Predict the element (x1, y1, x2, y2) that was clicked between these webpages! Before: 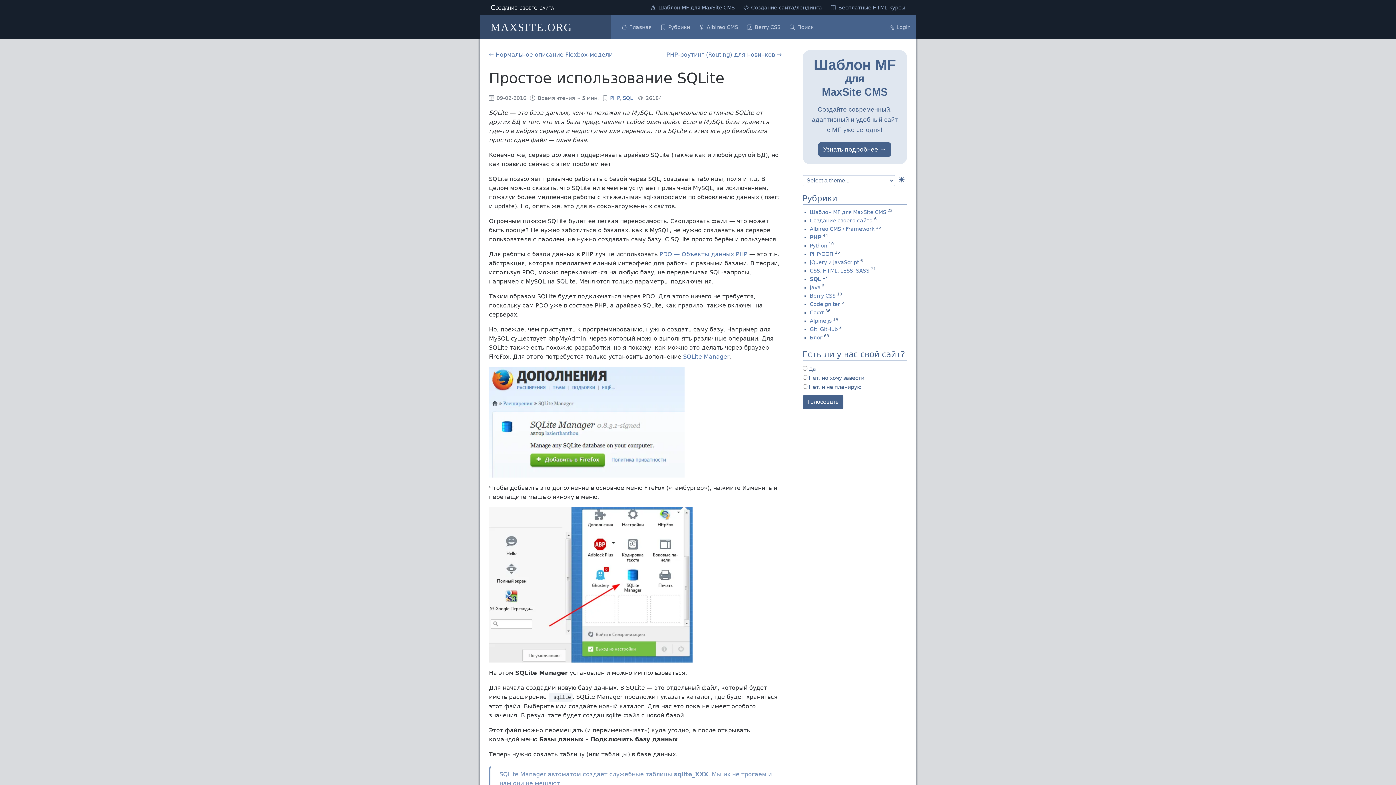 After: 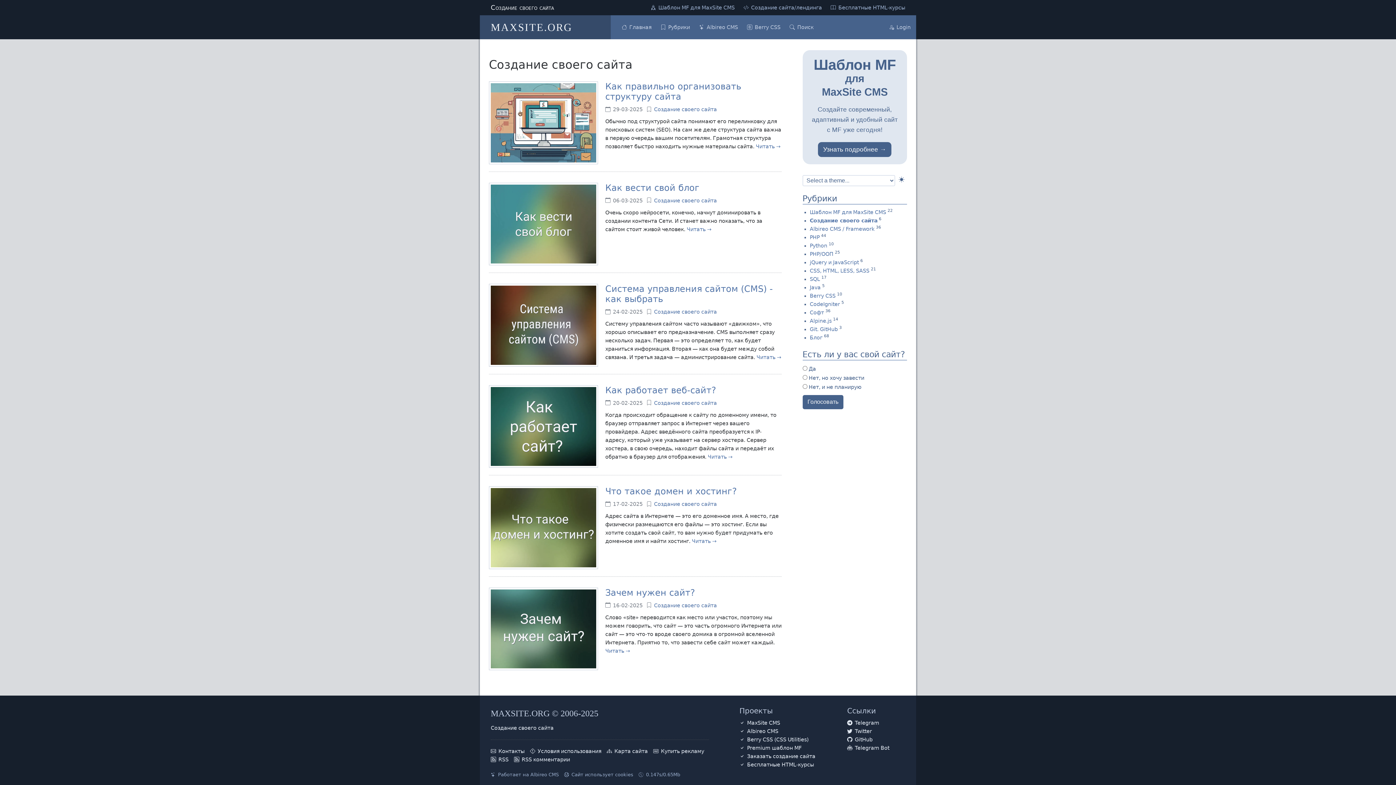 Action: label: Создание своего сайта bbox: (810, 217, 872, 223)